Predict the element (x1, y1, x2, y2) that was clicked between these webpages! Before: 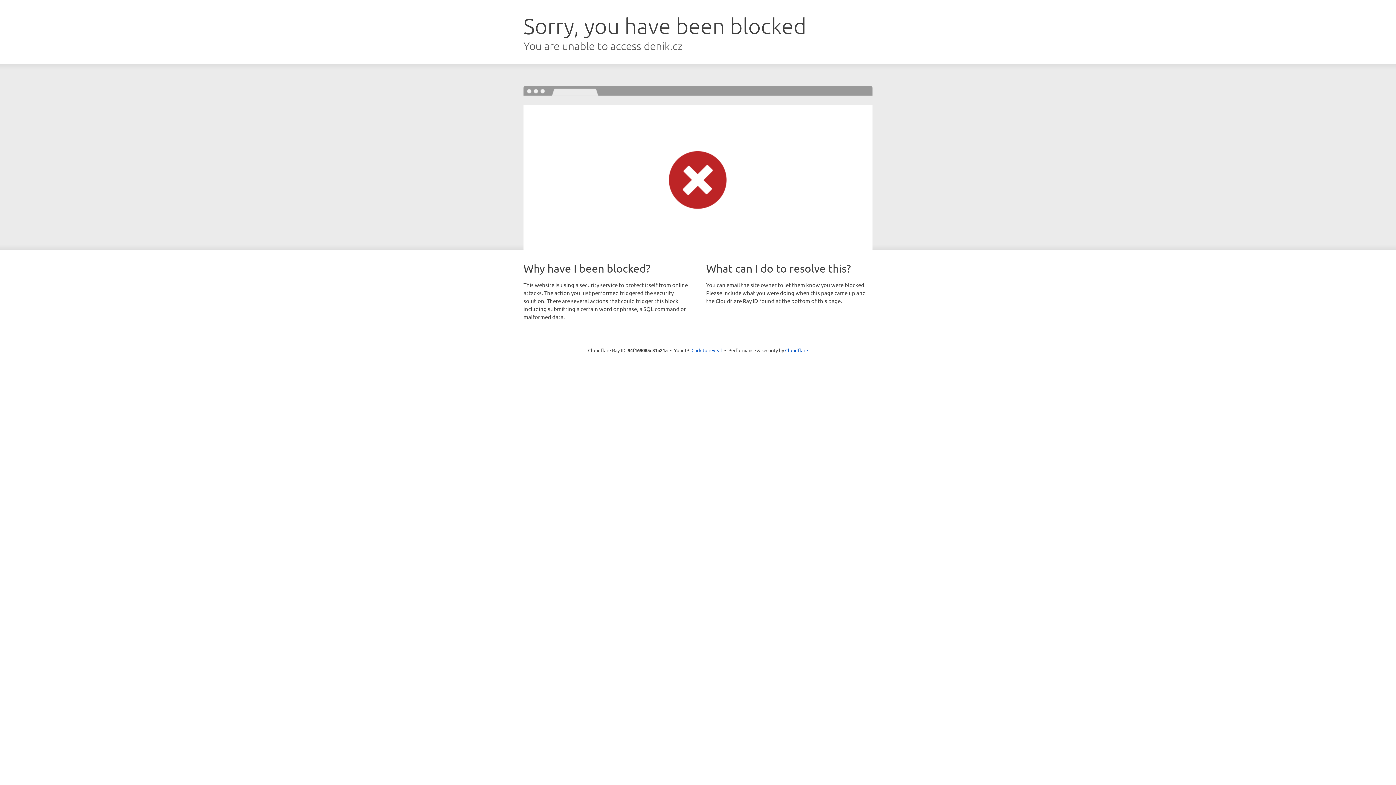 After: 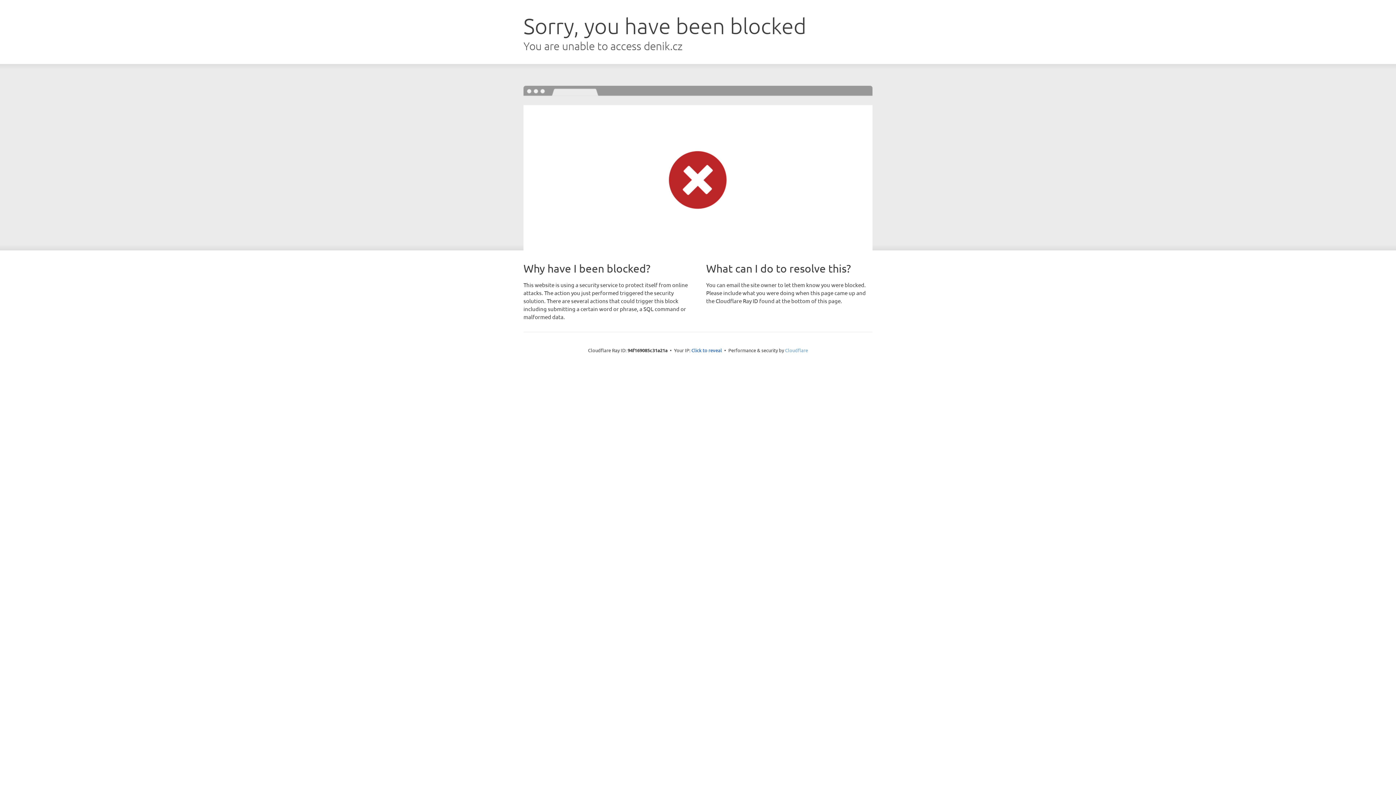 Action: bbox: (785, 347, 808, 353) label: Cloudflare